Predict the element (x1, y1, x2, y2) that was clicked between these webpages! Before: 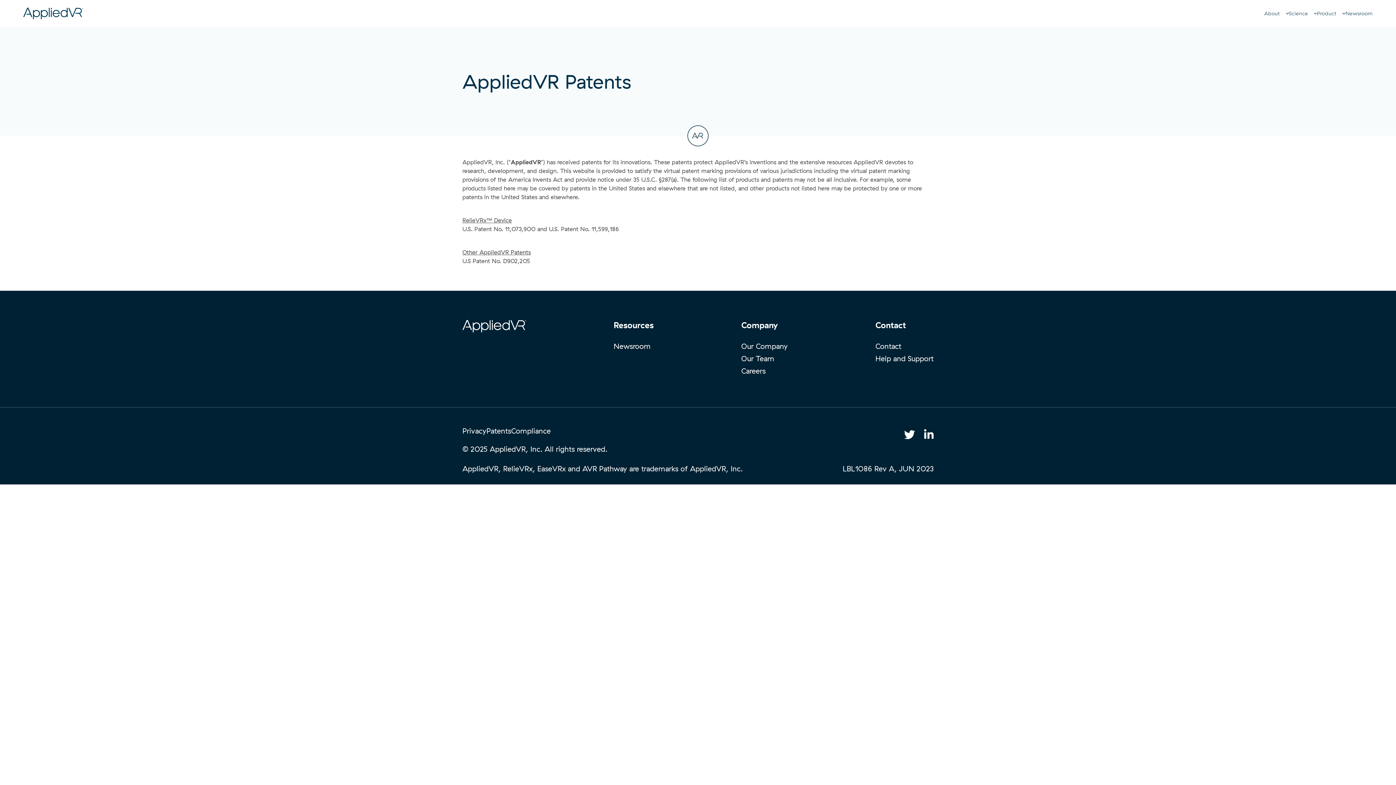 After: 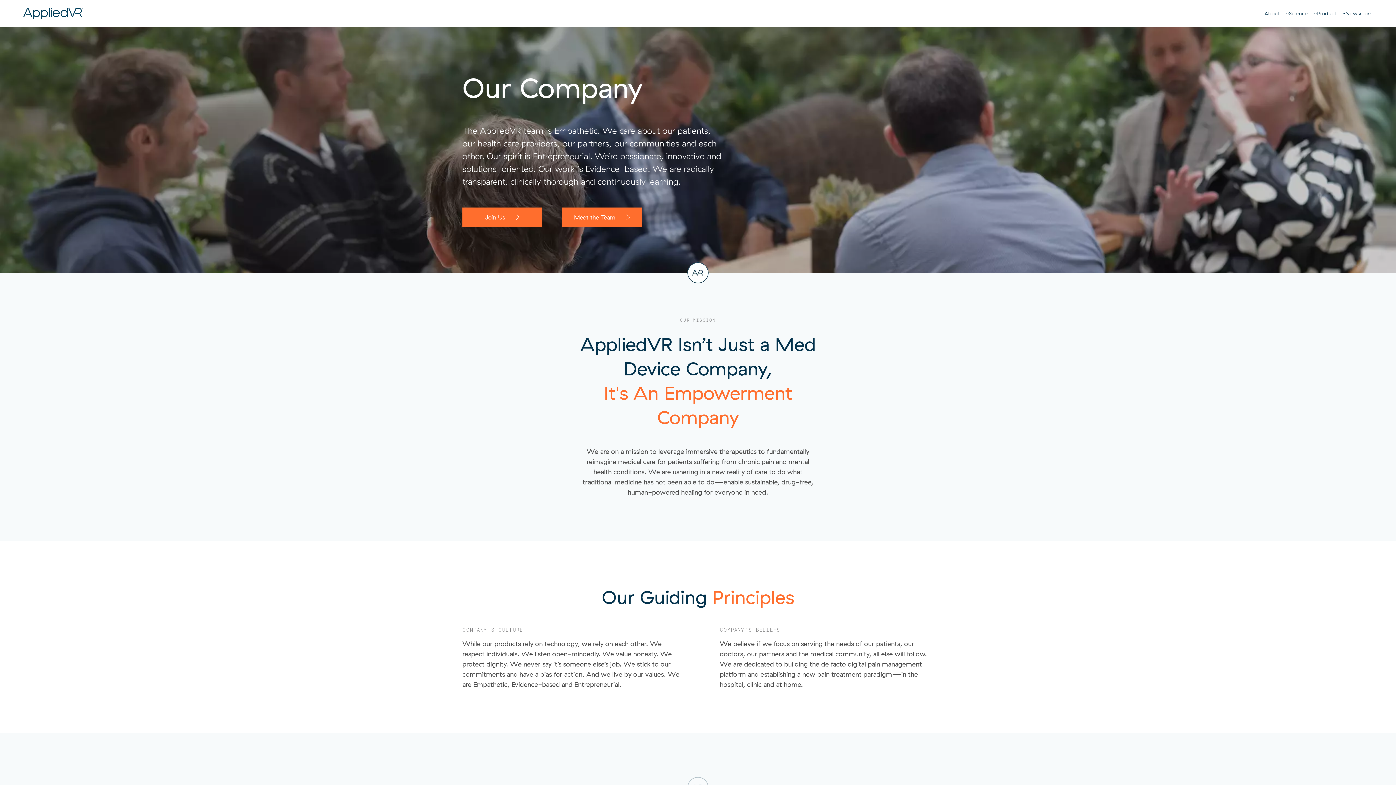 Action: label: Our Company bbox: (741, 341, 788, 350)